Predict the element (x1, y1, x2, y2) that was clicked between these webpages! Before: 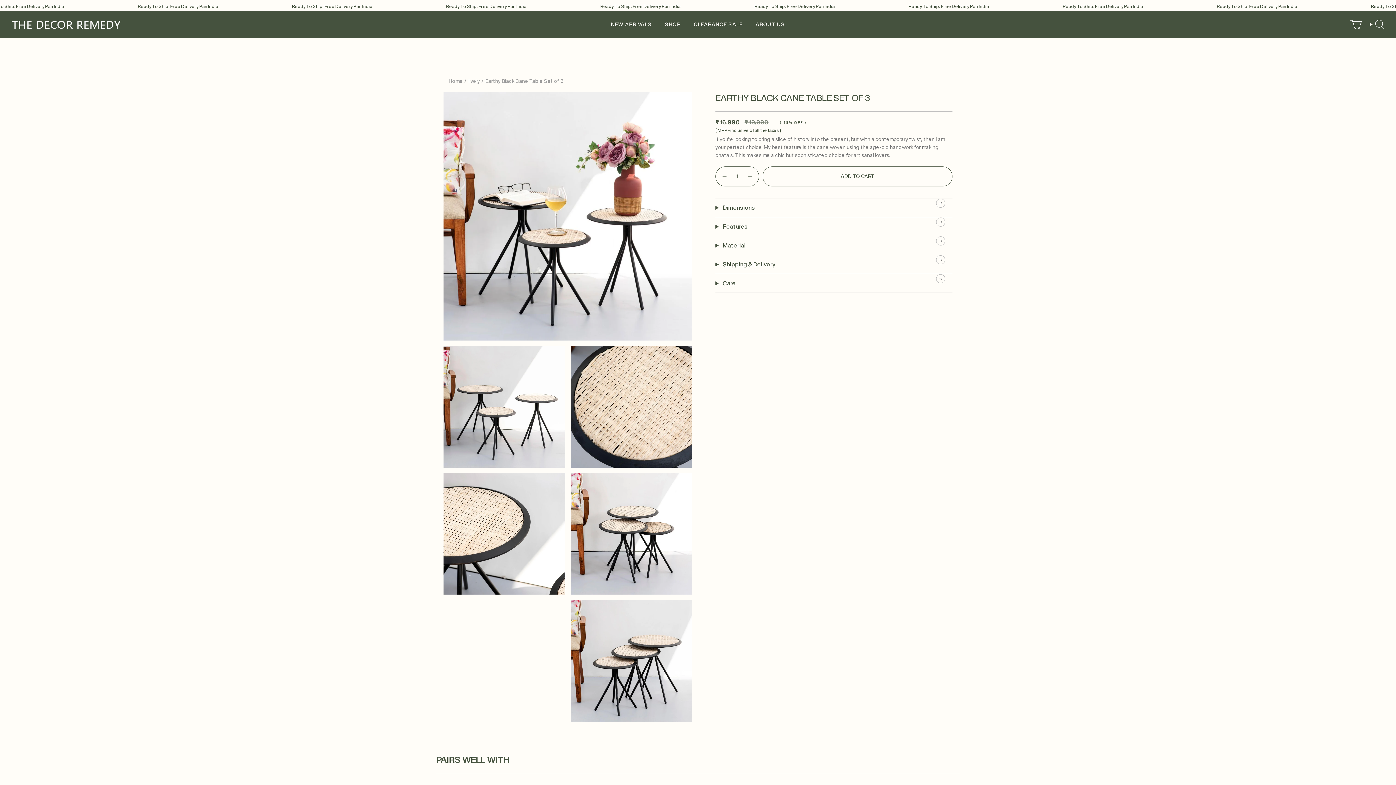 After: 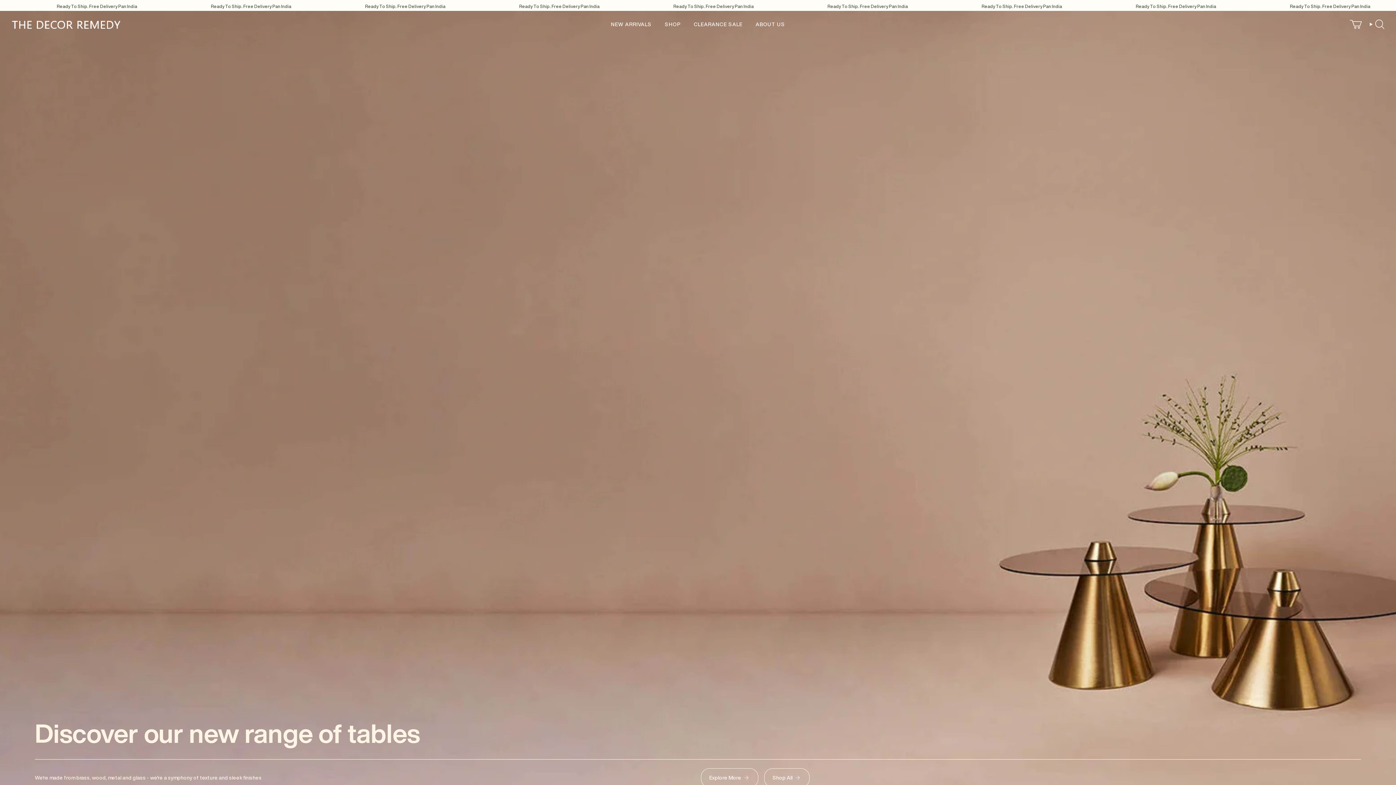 Action: bbox: (448, 78, 466, 84) label: Home